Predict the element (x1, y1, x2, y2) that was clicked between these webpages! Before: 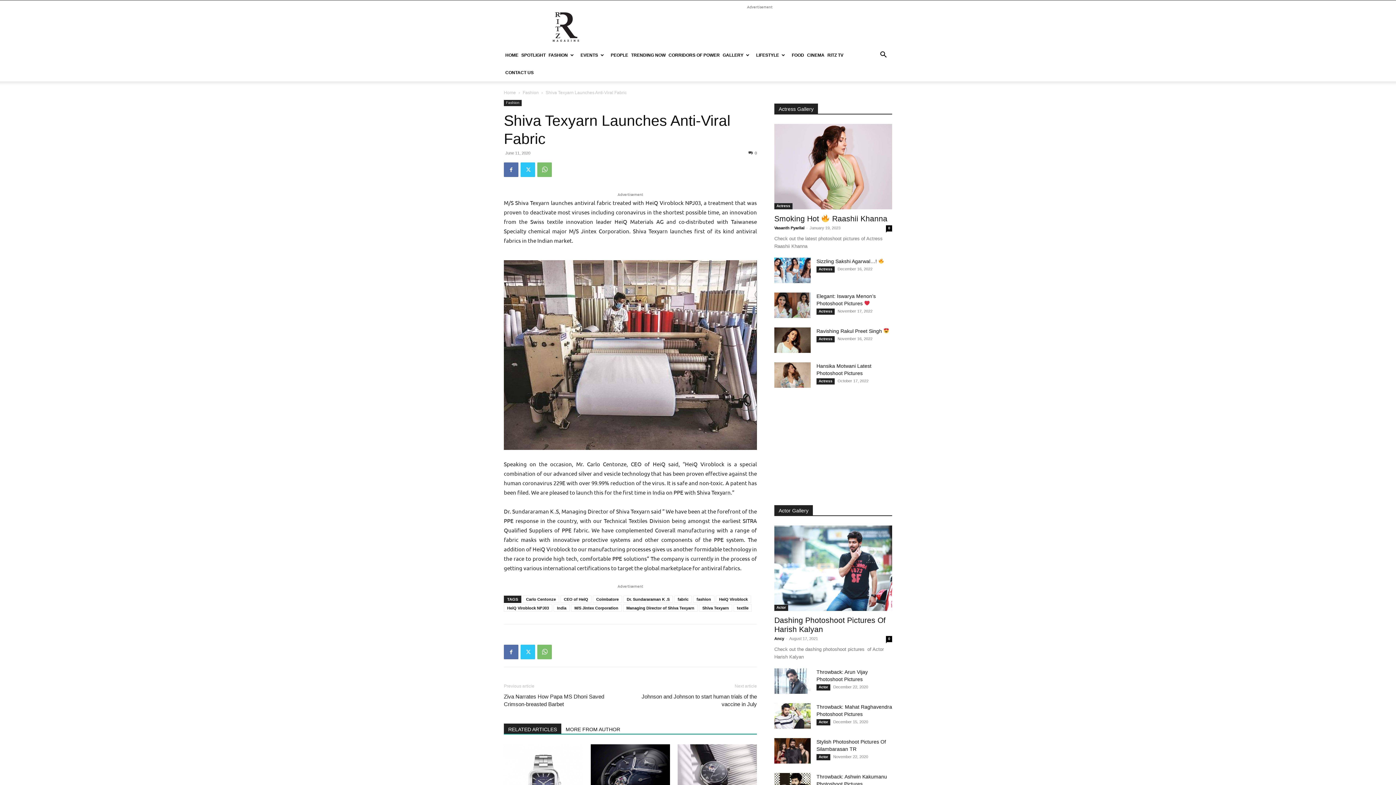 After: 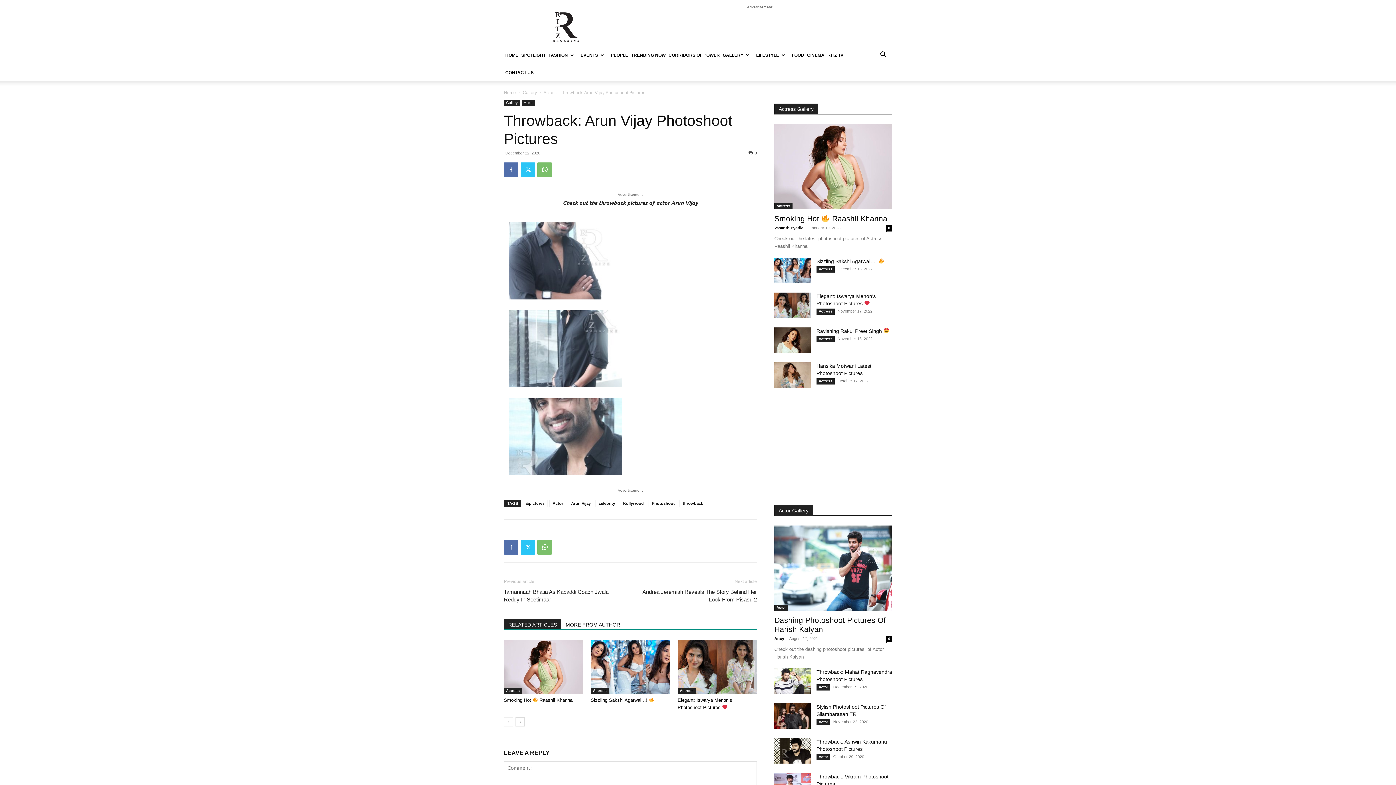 Action: bbox: (774, 668, 810, 694)